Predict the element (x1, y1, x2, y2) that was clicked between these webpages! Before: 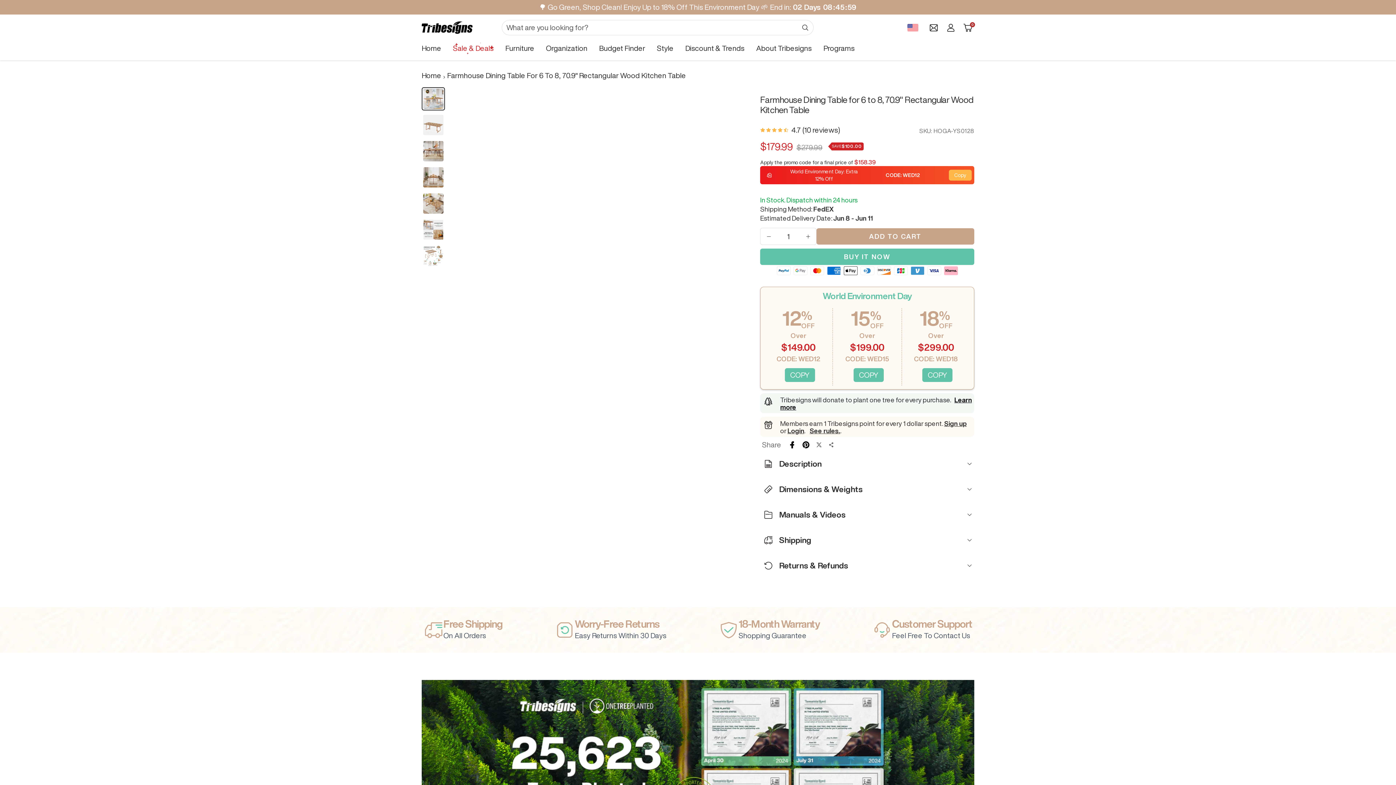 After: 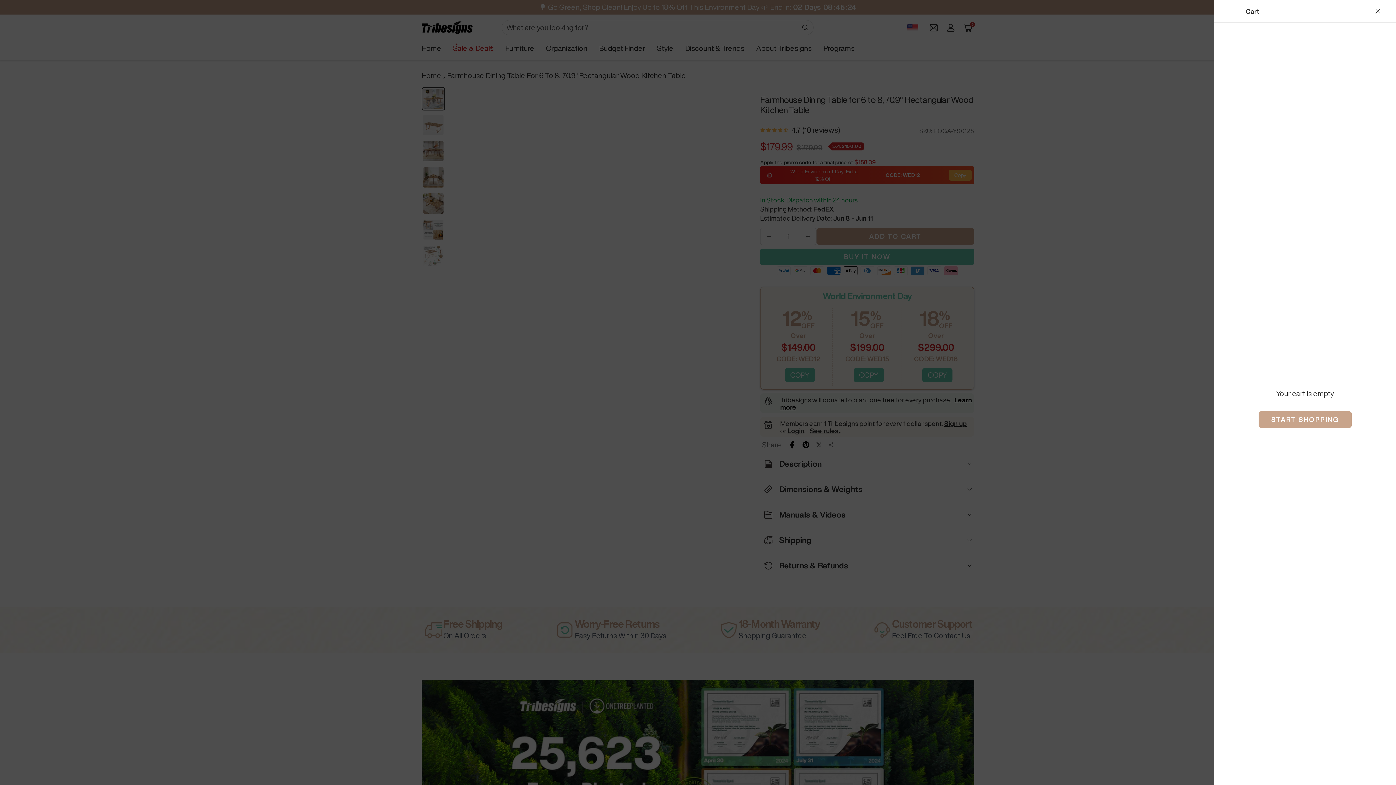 Action: label: Cart
0 bbox: (961, 21, 974, 34)